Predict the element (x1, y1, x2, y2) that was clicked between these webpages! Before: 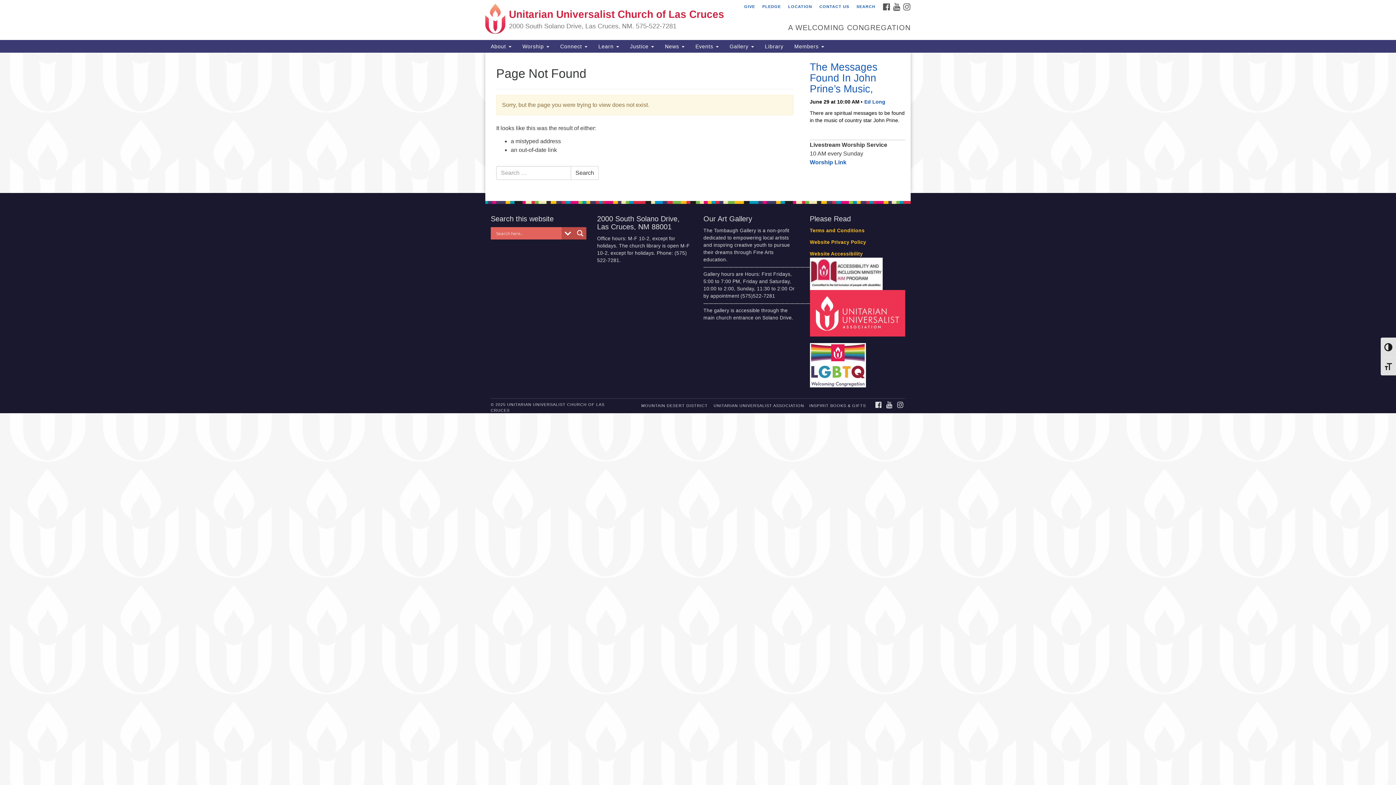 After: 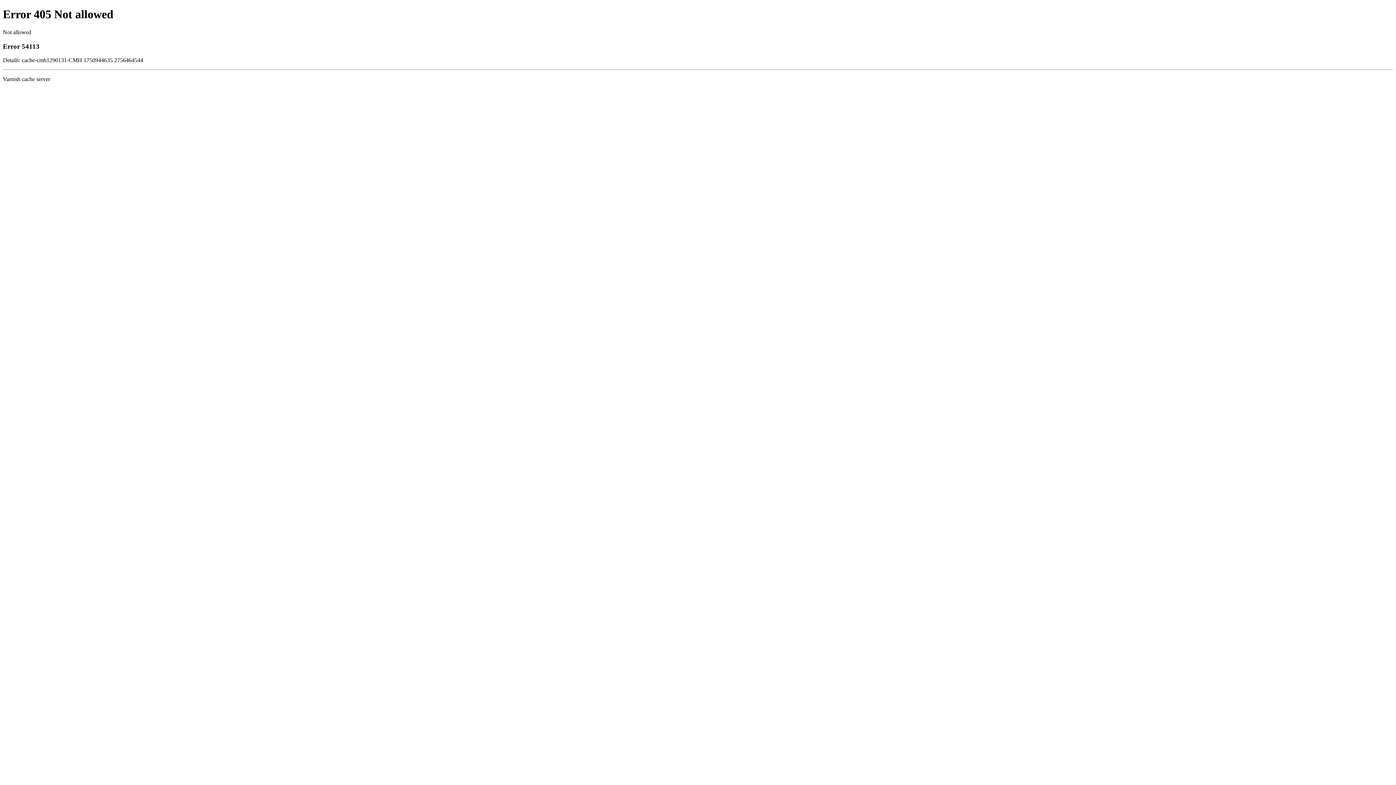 Action: bbox: (810, 310, 907, 315)